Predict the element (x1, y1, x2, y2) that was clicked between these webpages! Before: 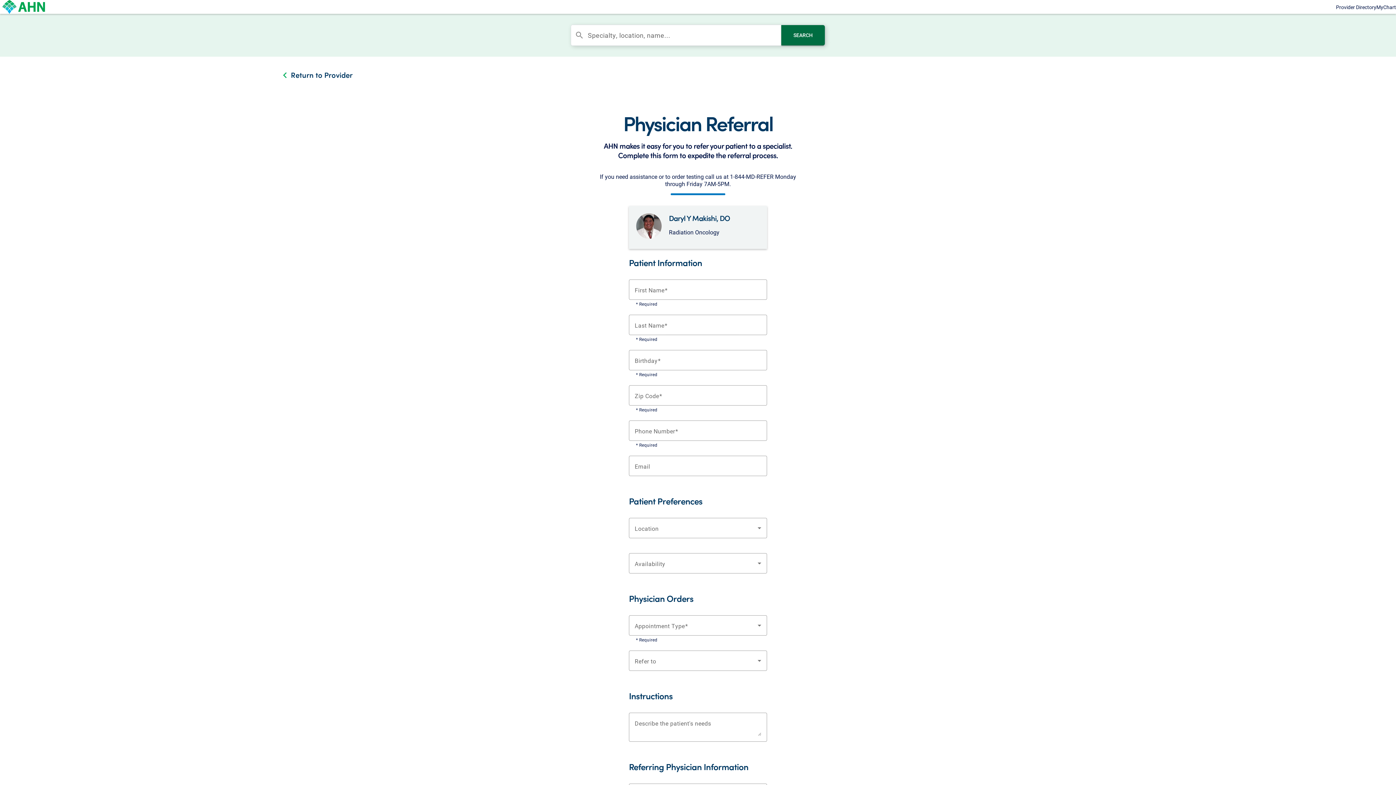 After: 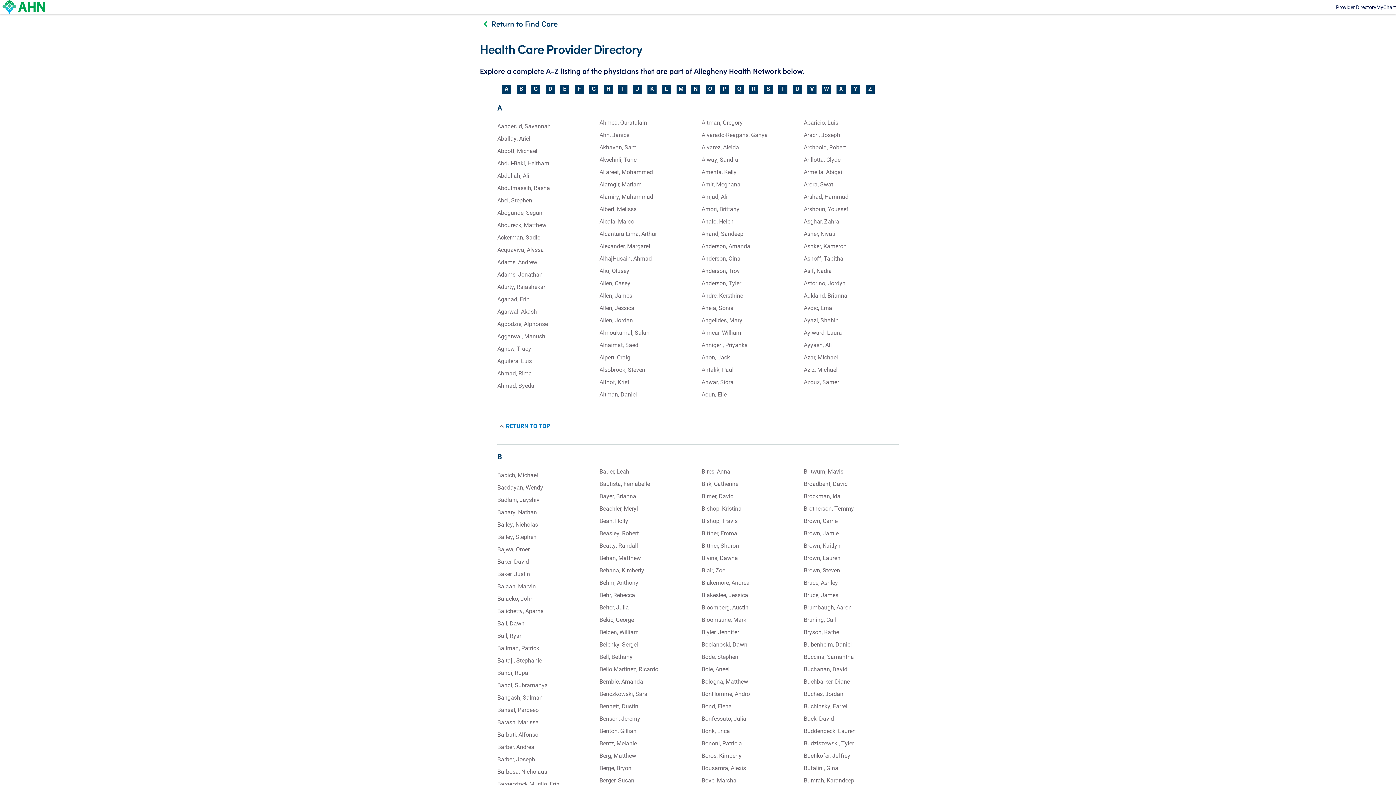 Action: label: Provider Directory bbox: (1336, 3, 1376, 10)